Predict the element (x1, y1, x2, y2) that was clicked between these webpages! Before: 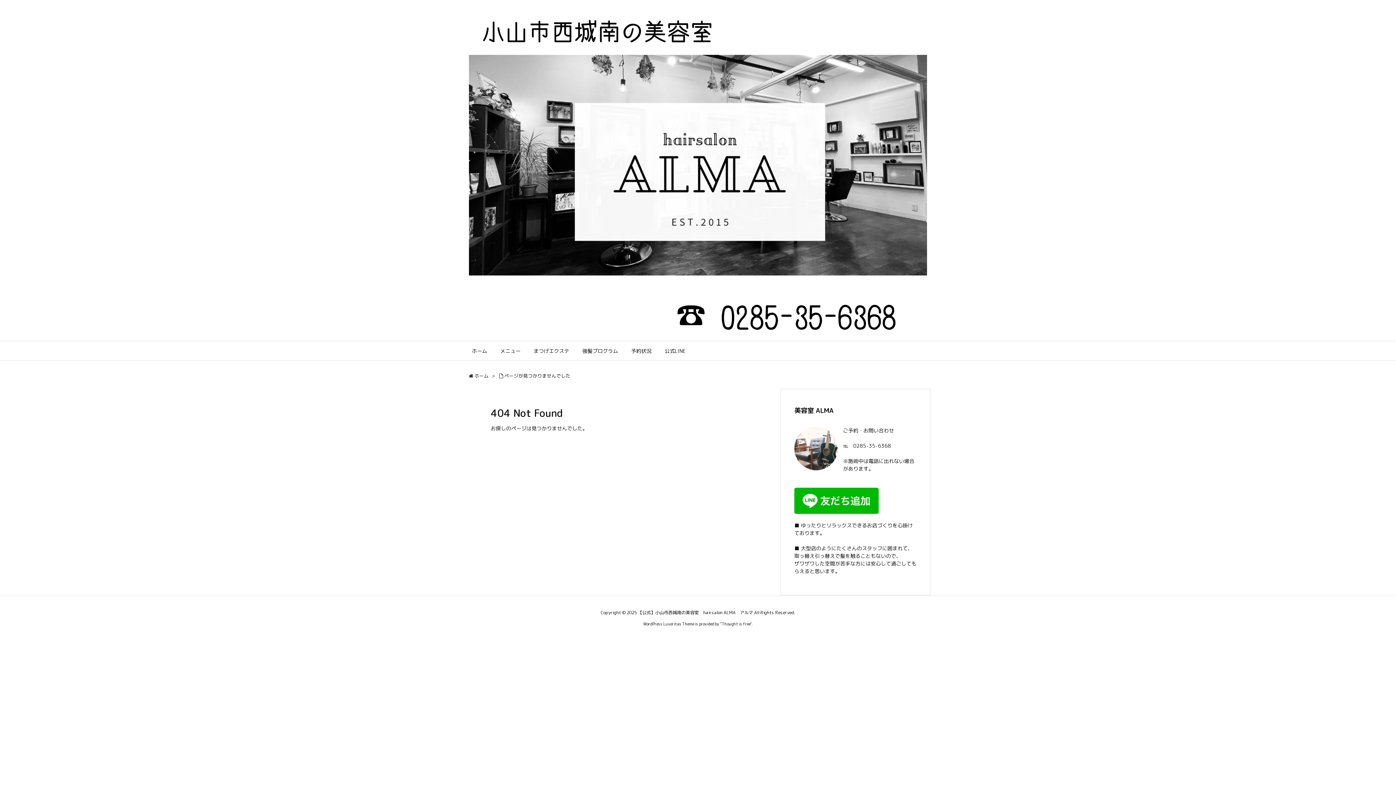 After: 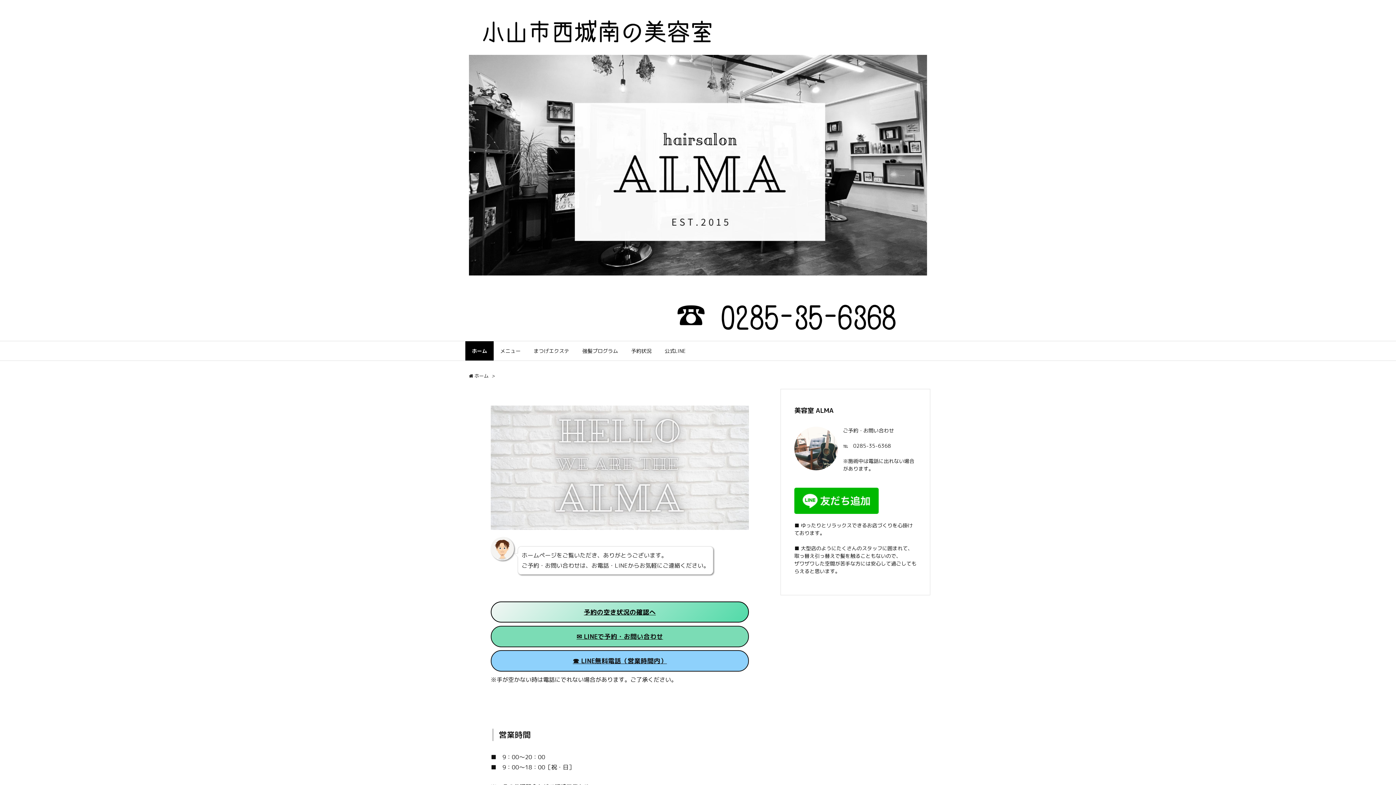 Action: bbox: (469, 22, 927, 171)